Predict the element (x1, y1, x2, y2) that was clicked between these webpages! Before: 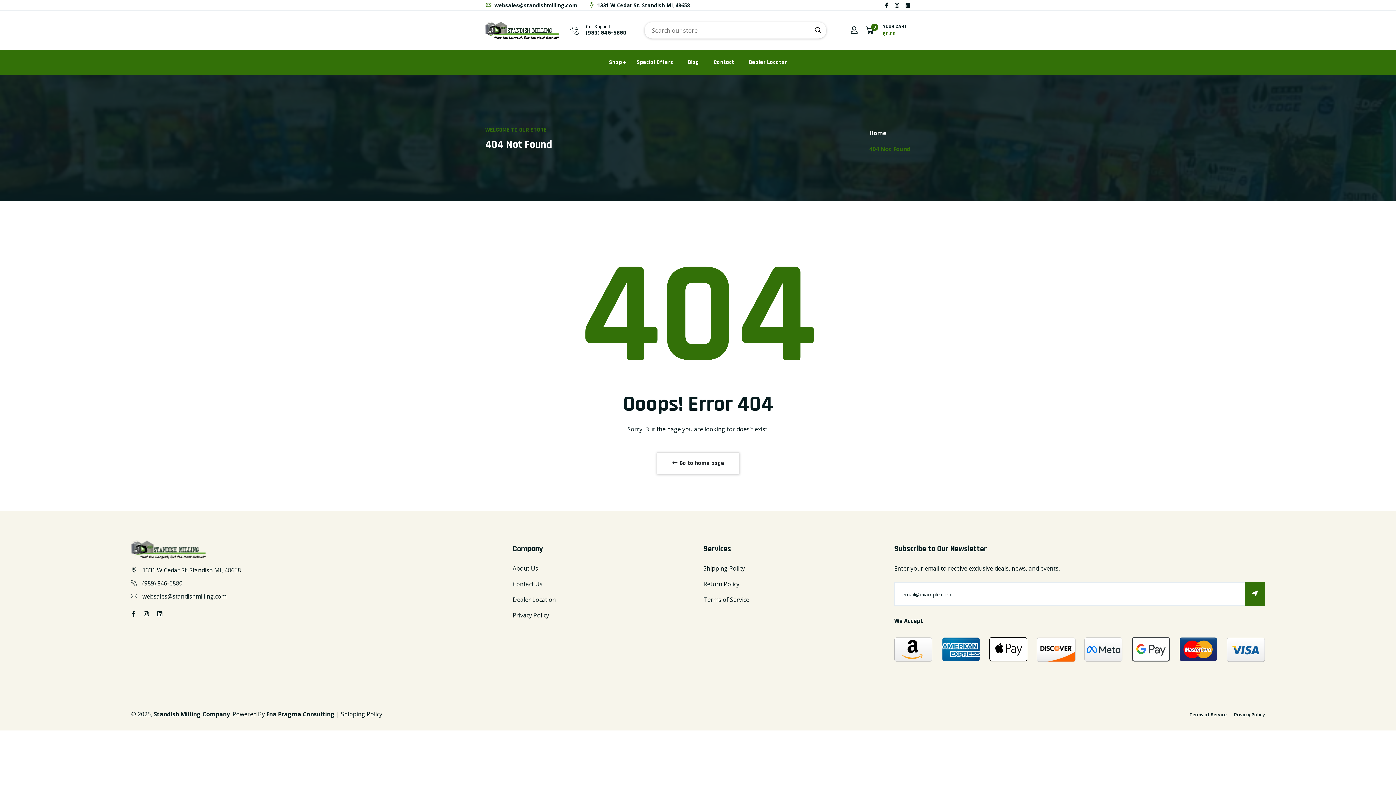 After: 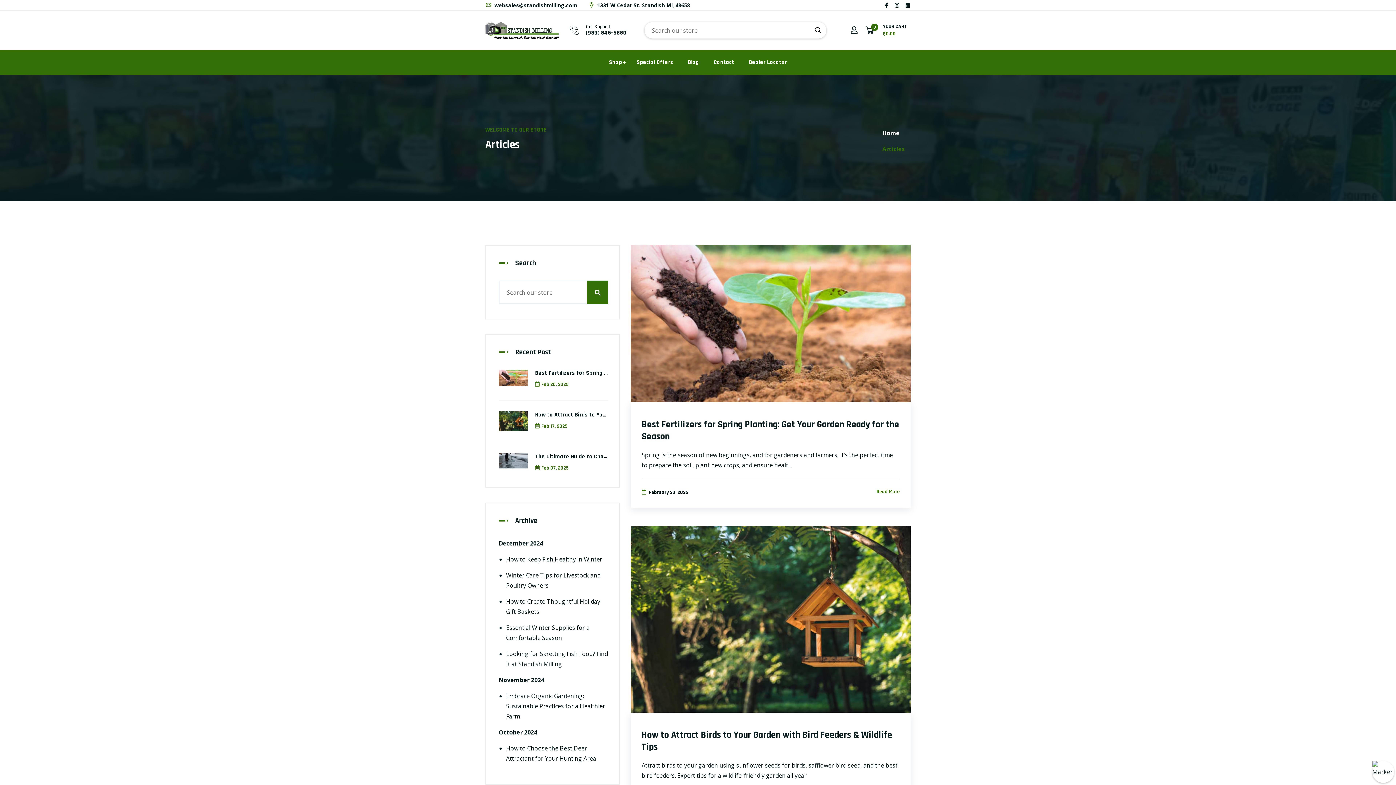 Action: bbox: (684, 50, 702, 75) label: Blog